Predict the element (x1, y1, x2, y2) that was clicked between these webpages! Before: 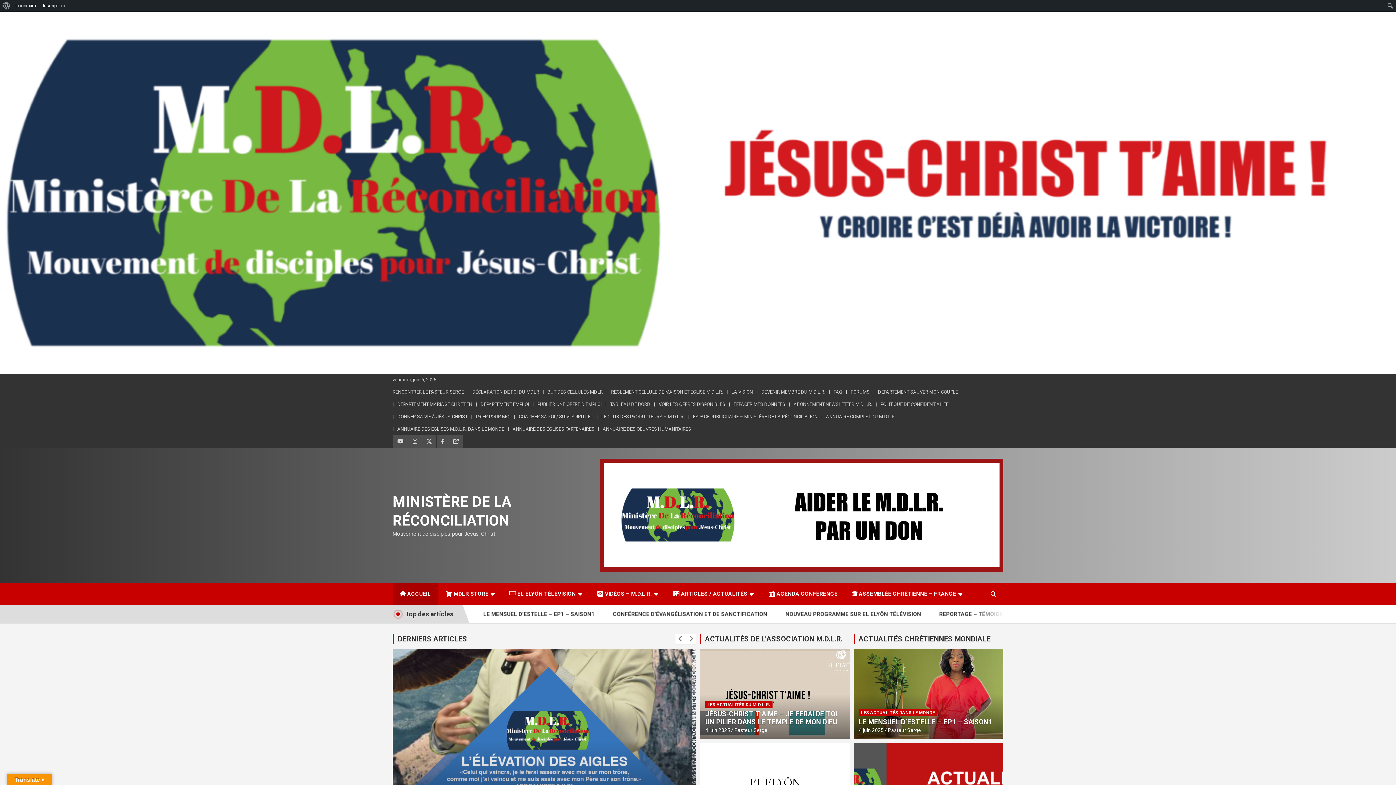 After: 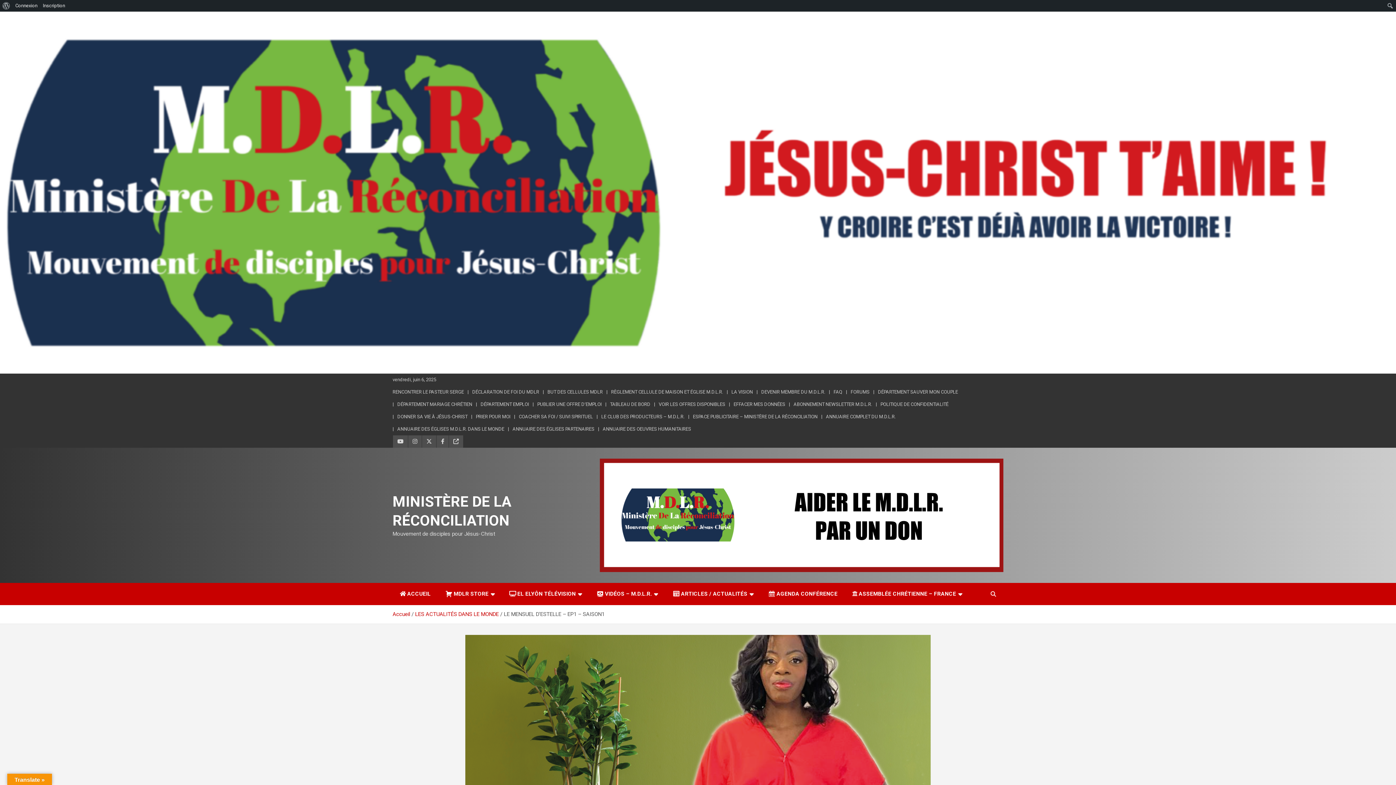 Action: label: 4 juin 2025 bbox: (859, 727, 883, 733)